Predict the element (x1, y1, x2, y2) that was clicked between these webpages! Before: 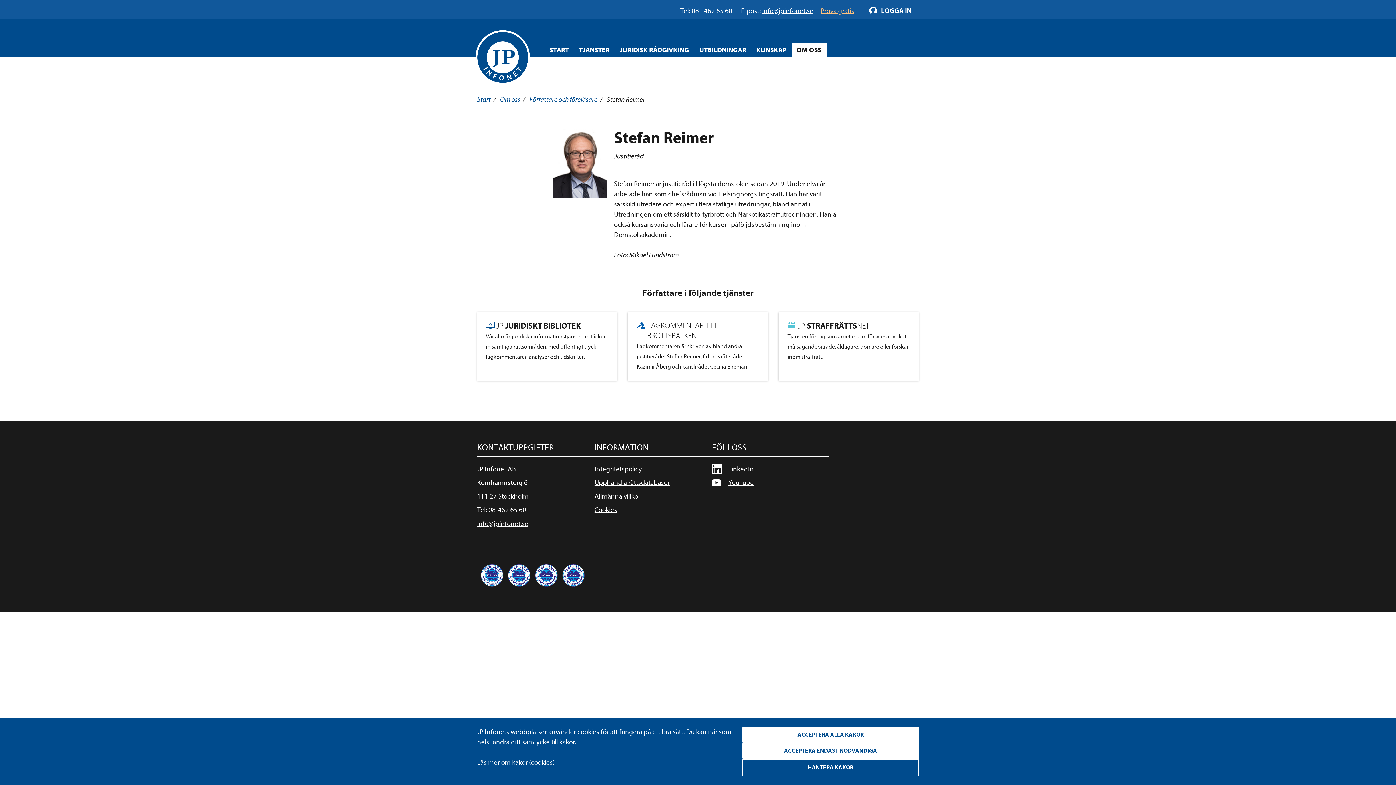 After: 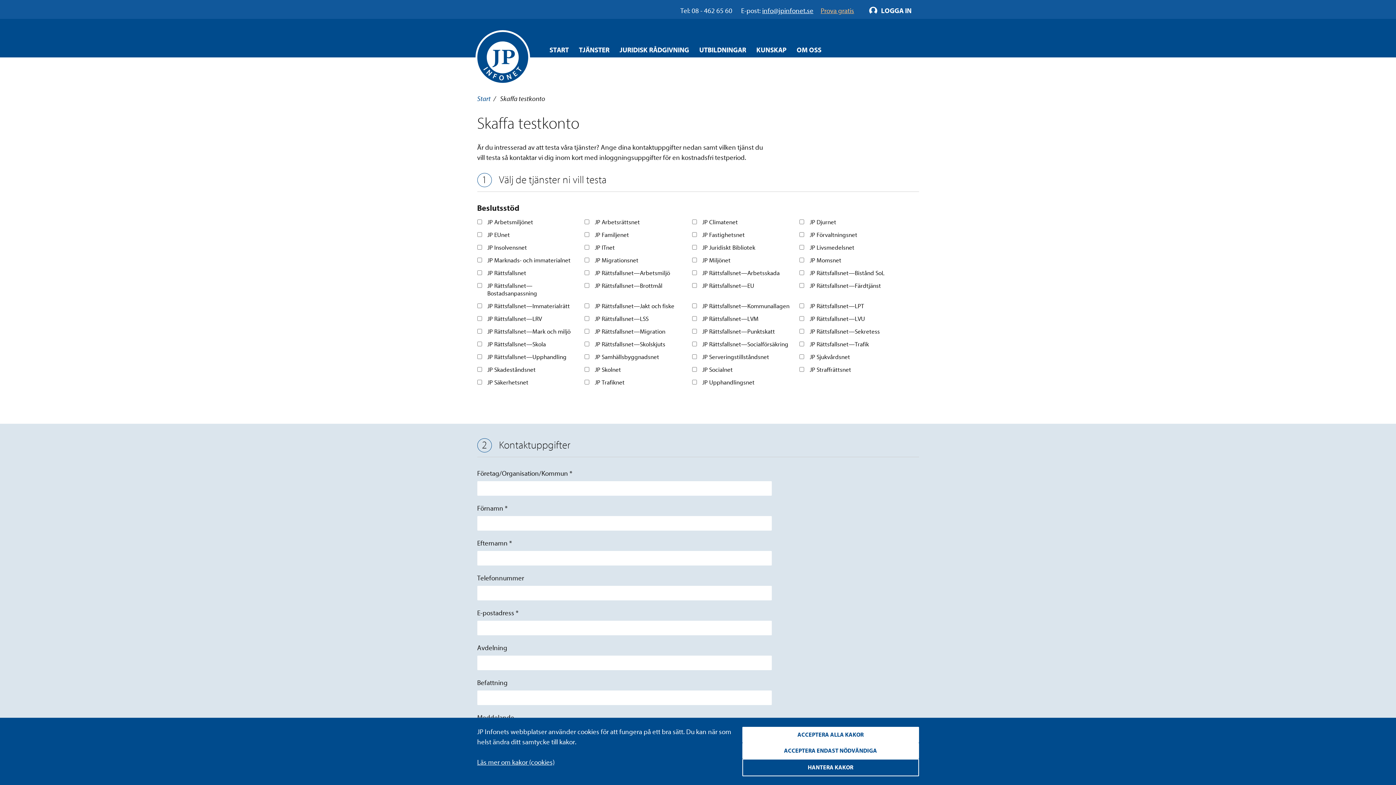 Action: bbox: (813, 0, 861, 18) label: Prova gratis